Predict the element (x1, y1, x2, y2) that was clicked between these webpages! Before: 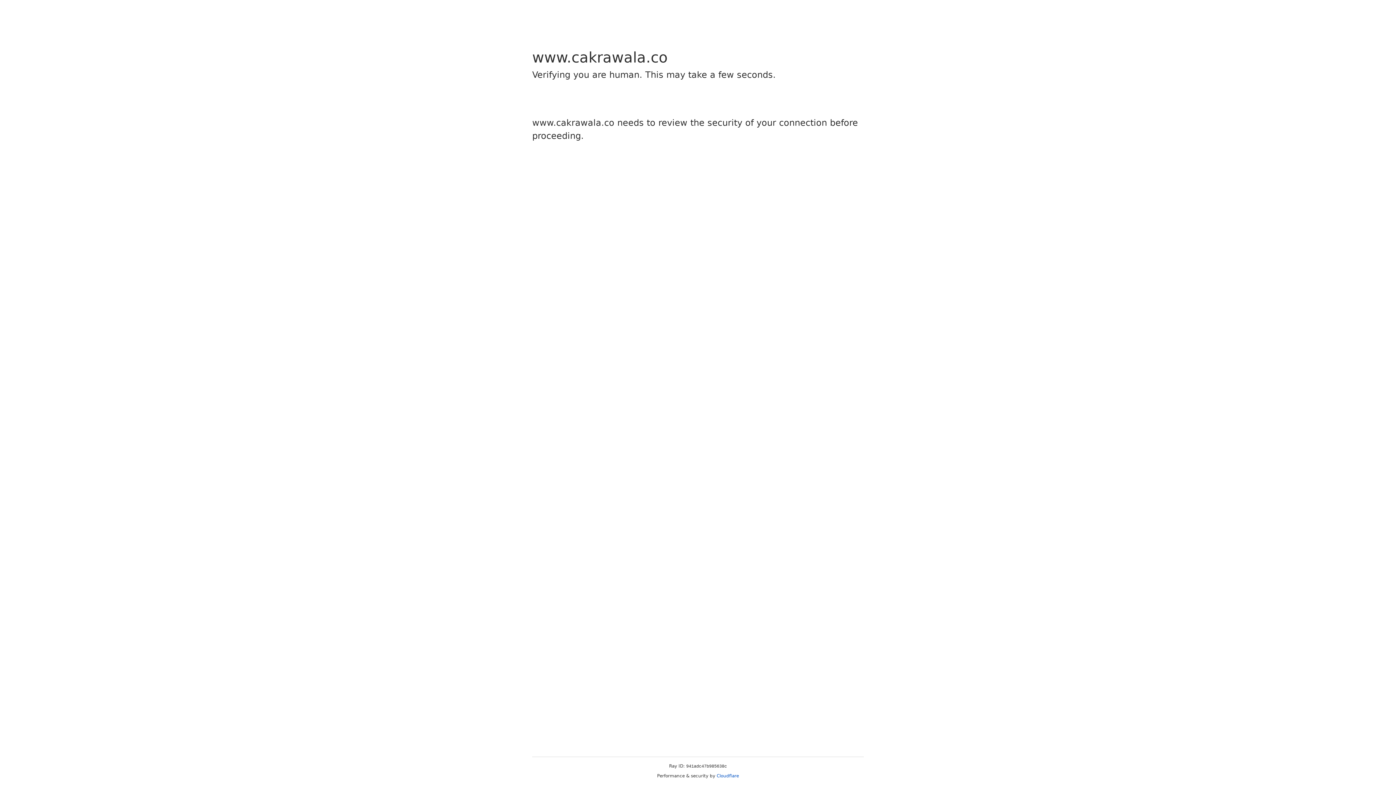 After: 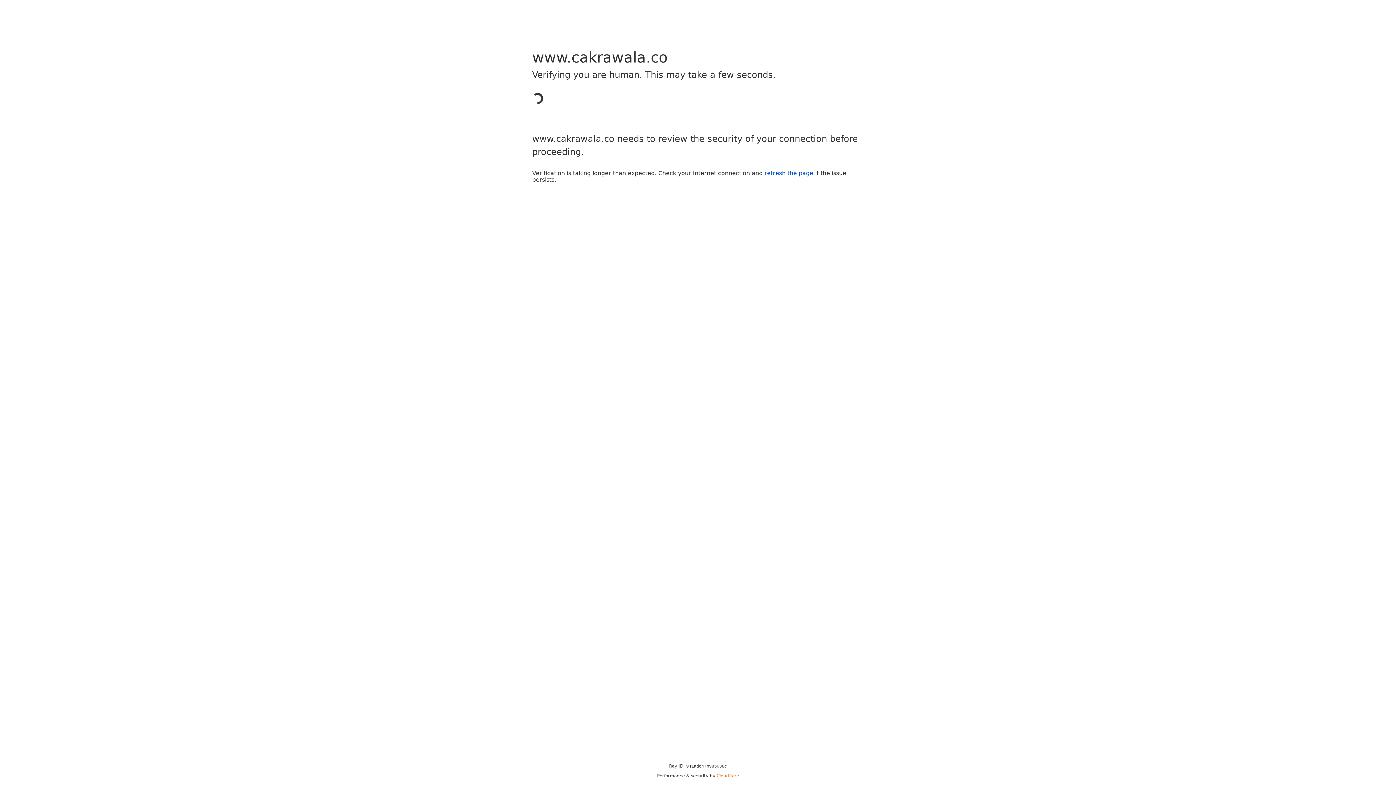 Action: label: Cloudflare bbox: (716, 773, 739, 778)